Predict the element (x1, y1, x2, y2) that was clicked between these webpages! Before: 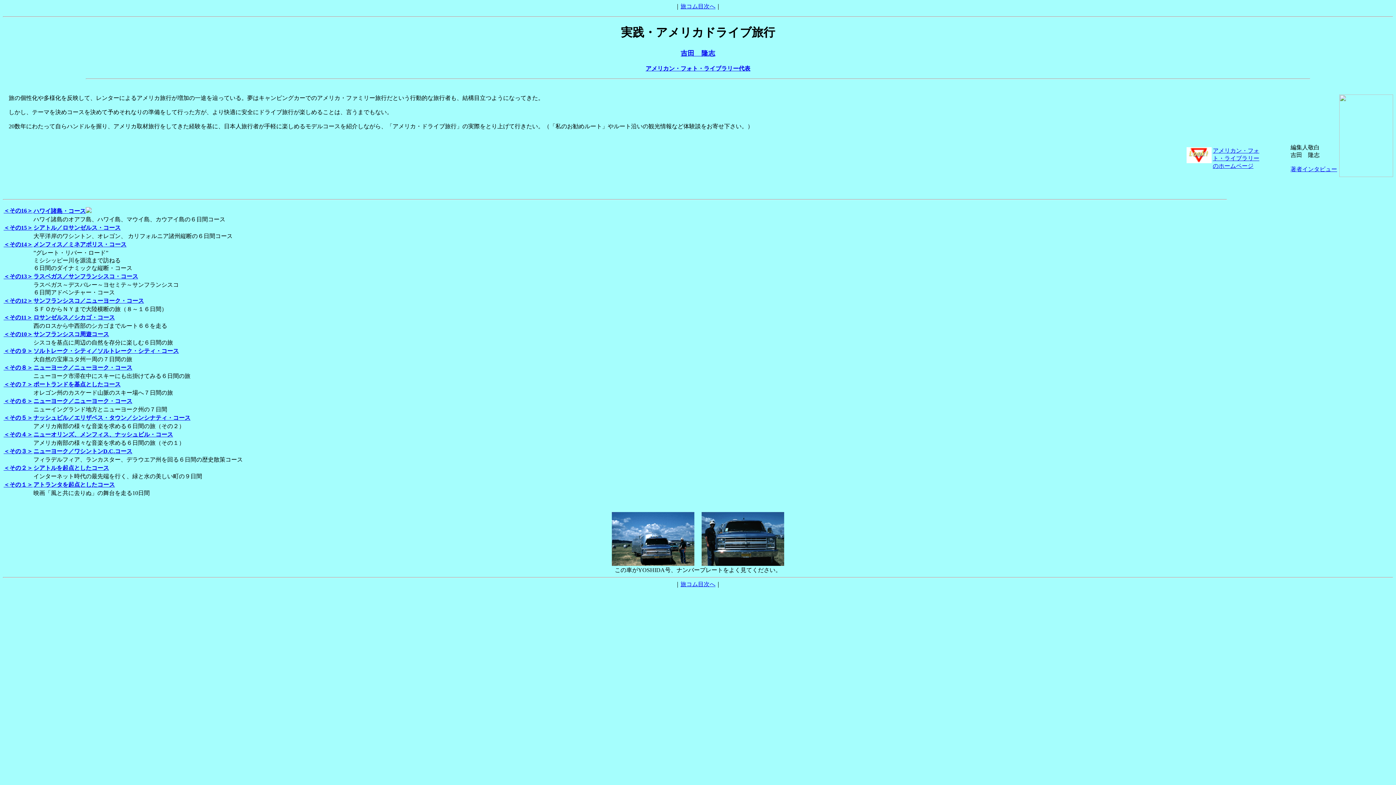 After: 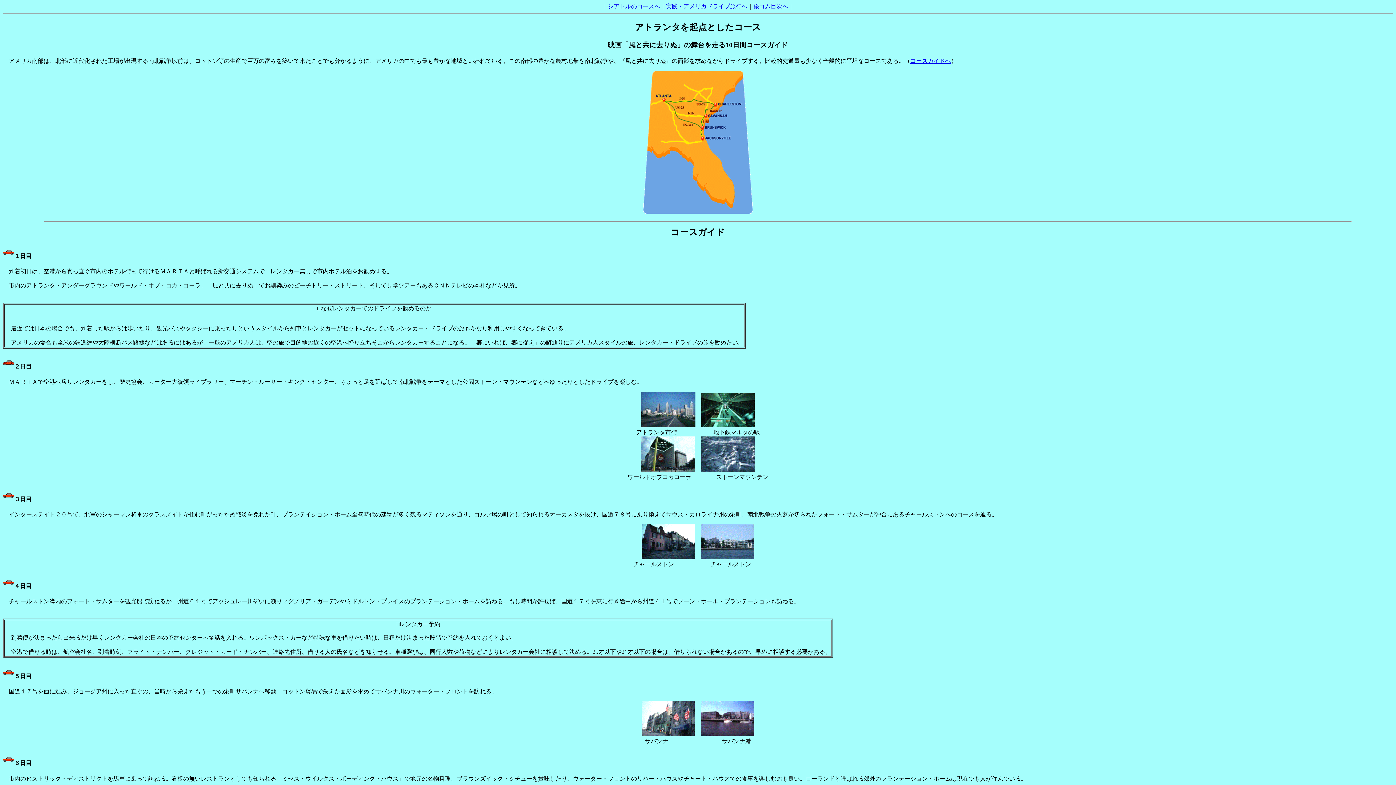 Action: bbox: (3, 481, 32, 488) label: ＜その１＞